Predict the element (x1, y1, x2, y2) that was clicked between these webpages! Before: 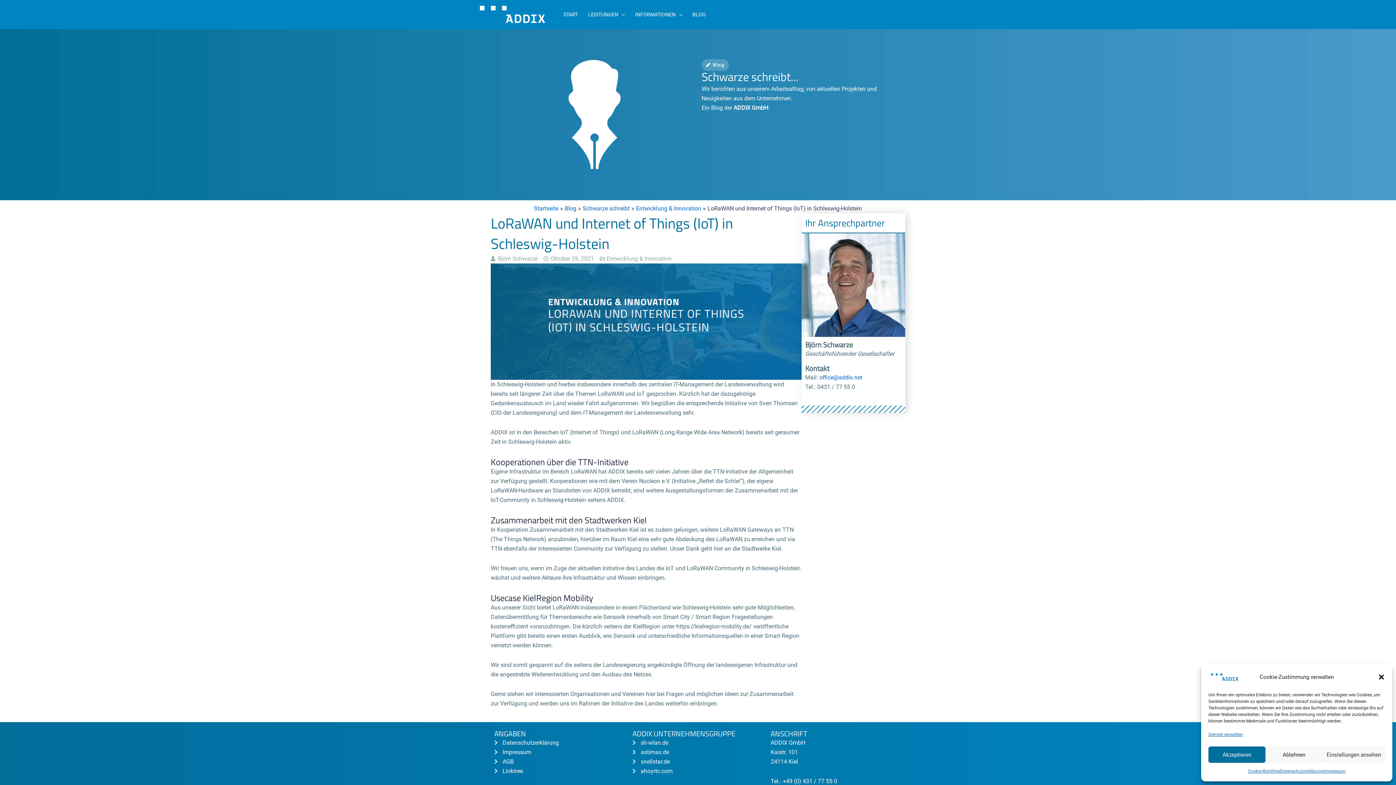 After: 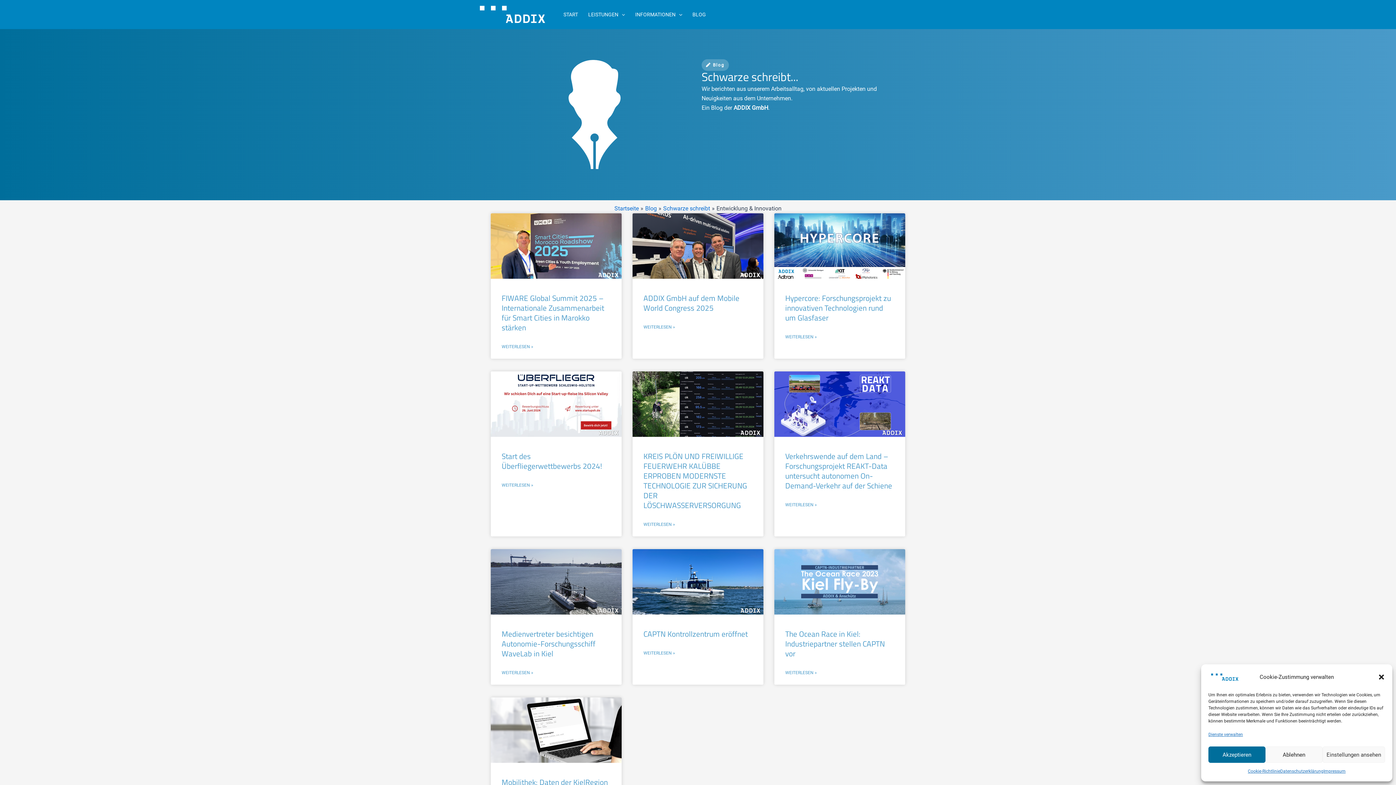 Action: bbox: (636, 205, 701, 211) label: Entwicklung & Innovation